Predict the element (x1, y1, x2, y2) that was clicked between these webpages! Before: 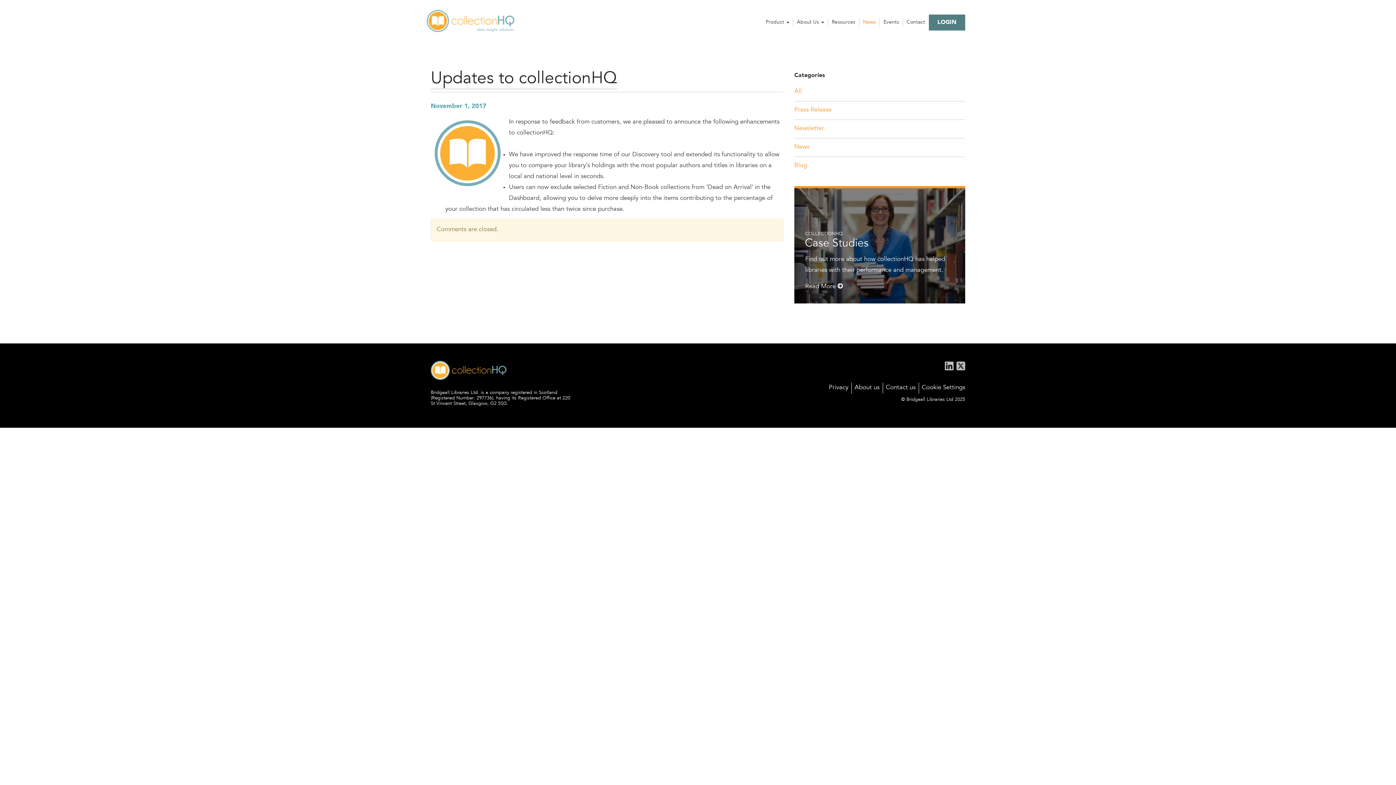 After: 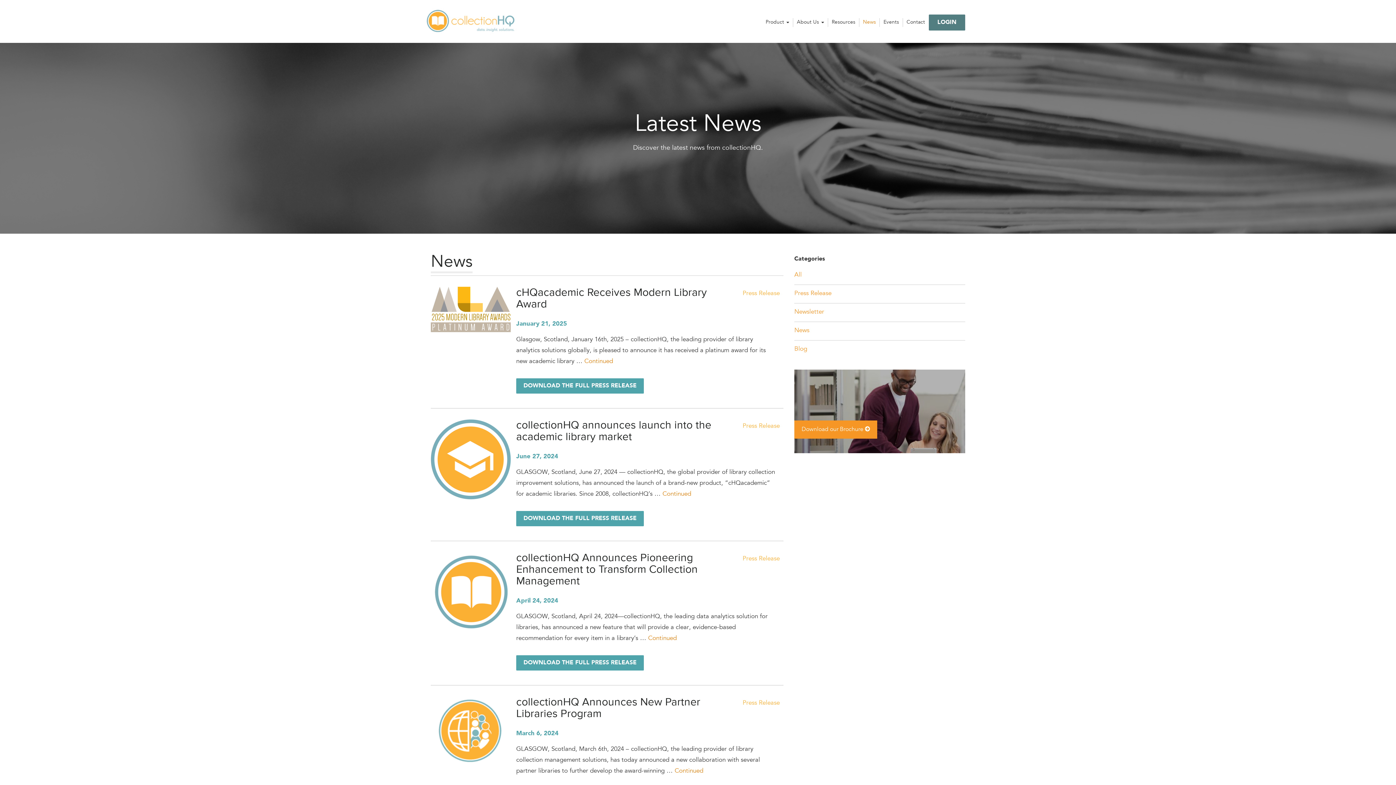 Action: label: Press Release bbox: (794, 101, 831, 119)